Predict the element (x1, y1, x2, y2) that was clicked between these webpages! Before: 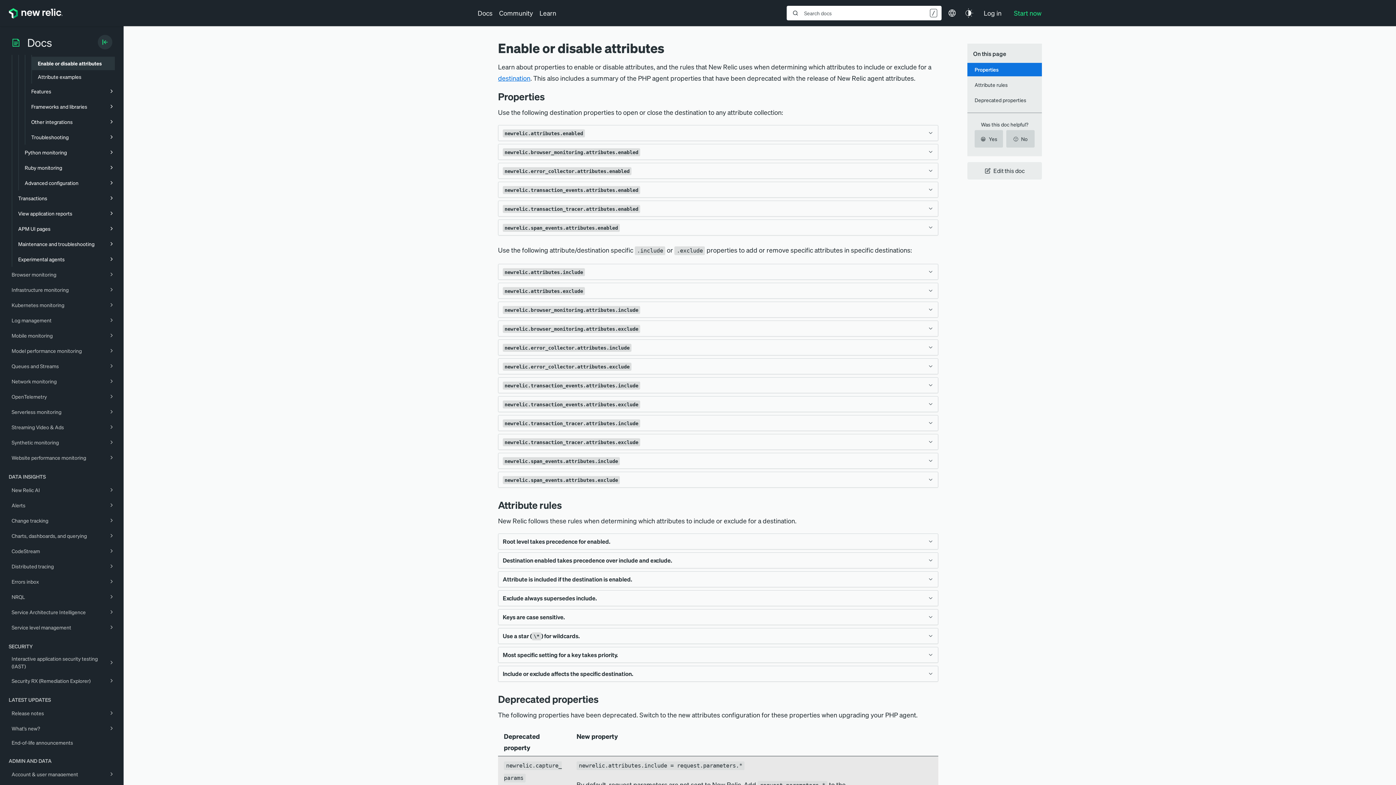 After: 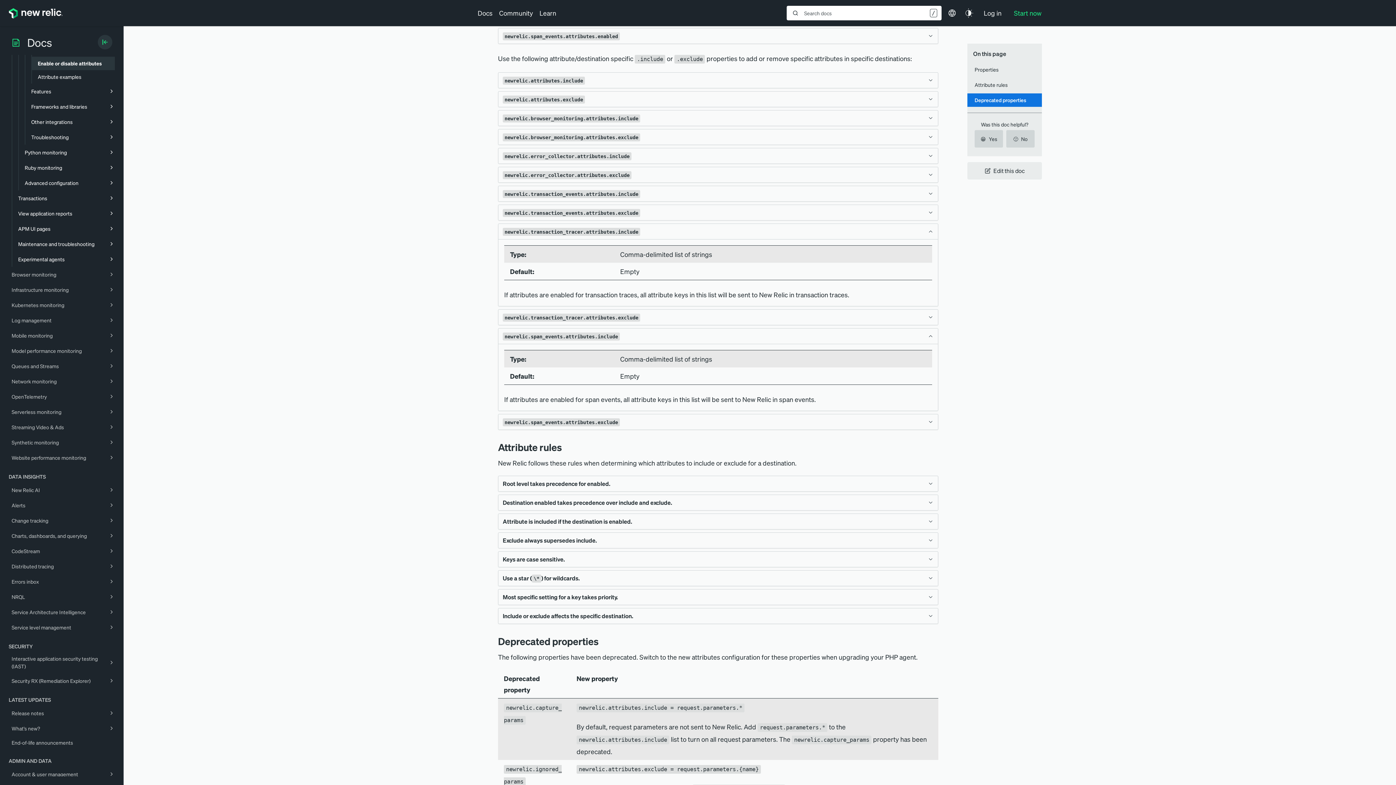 Action: bbox: (623, 458, 629, 464)